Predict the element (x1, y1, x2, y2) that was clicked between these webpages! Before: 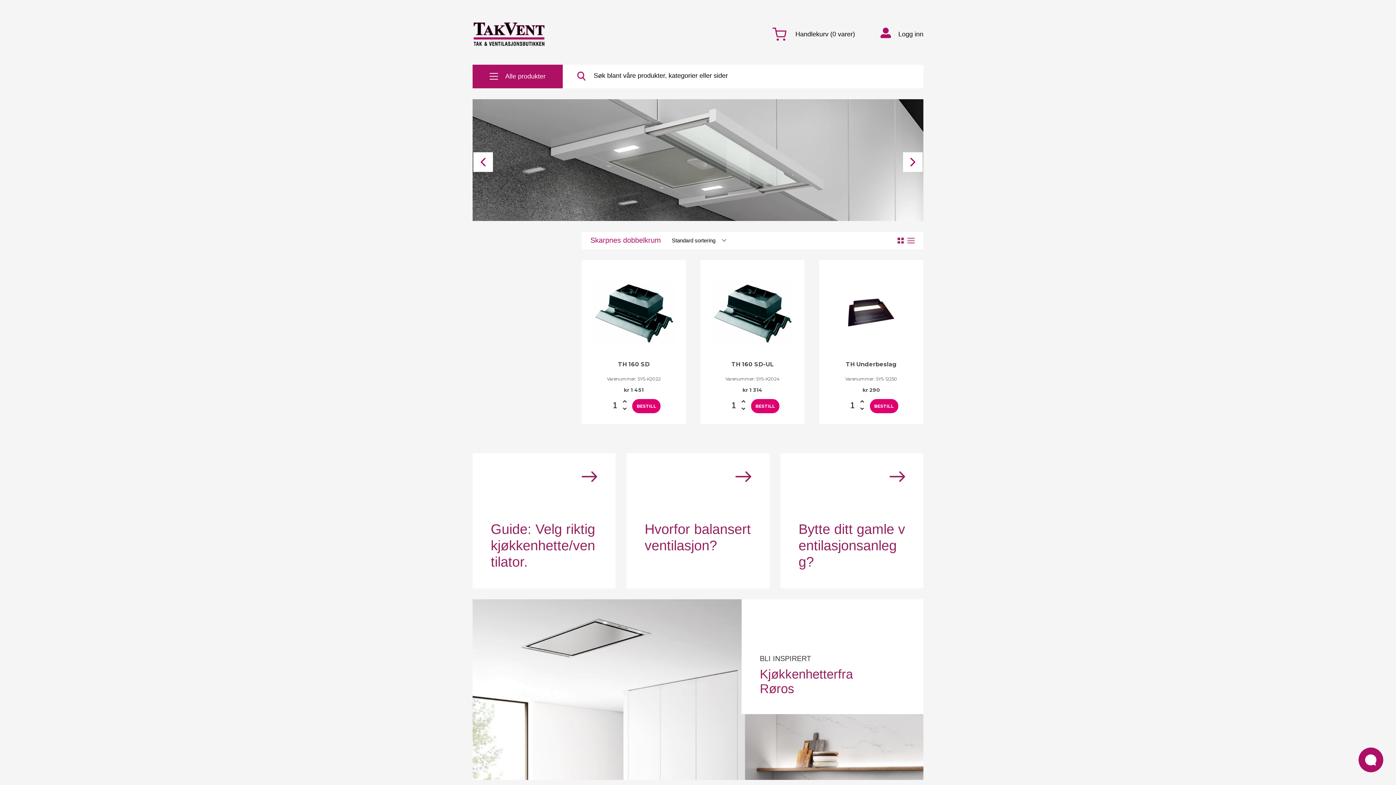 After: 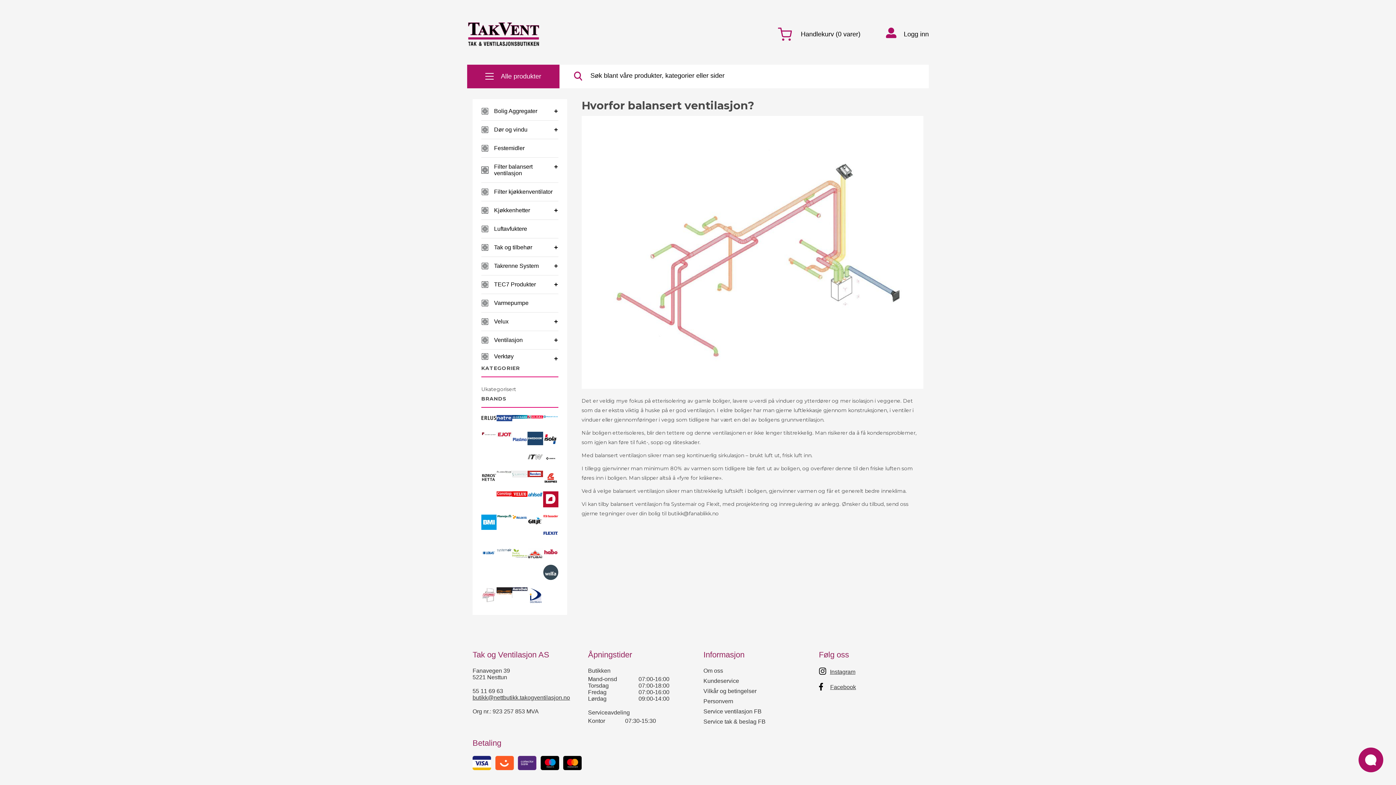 Action: bbox: (644, 521, 751, 554) label: Hvorfor balansert ventilasjon?